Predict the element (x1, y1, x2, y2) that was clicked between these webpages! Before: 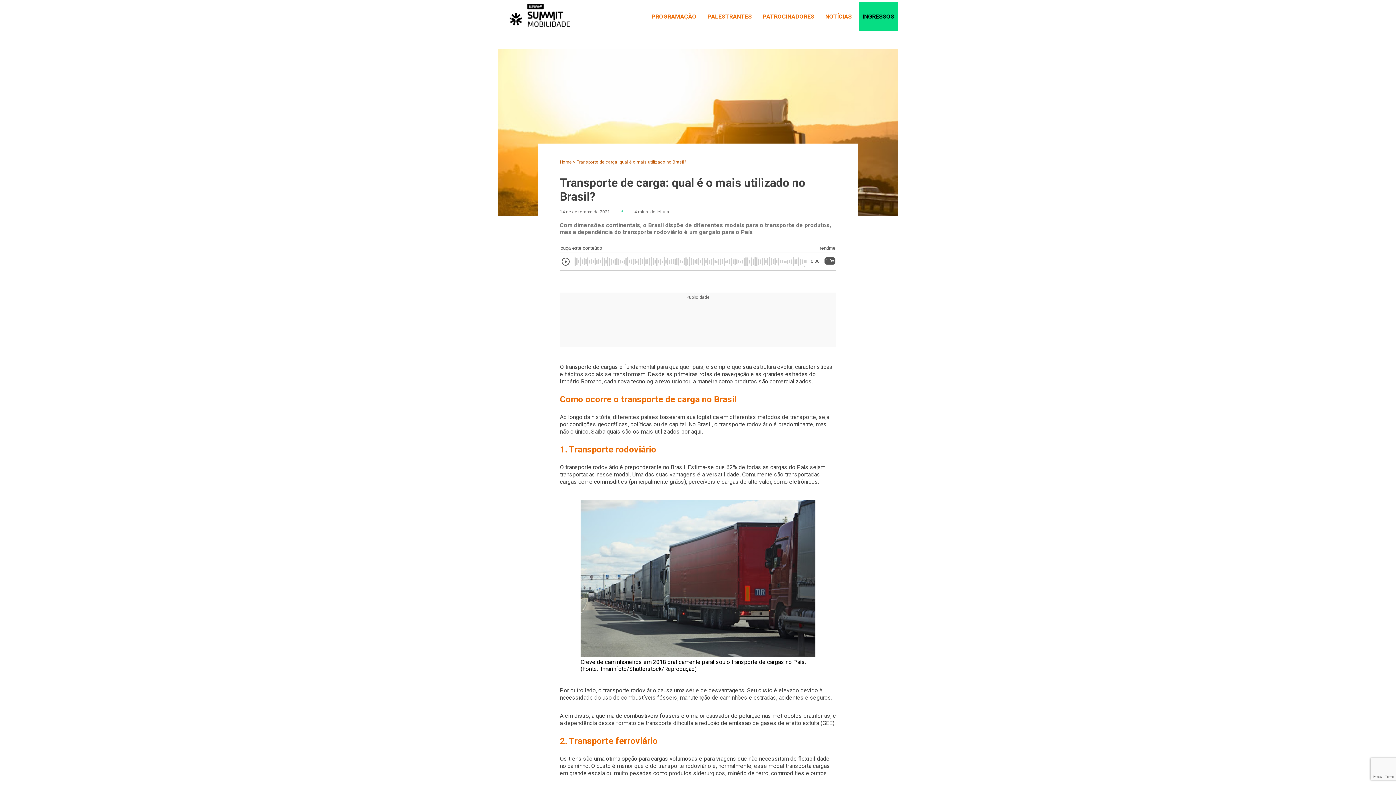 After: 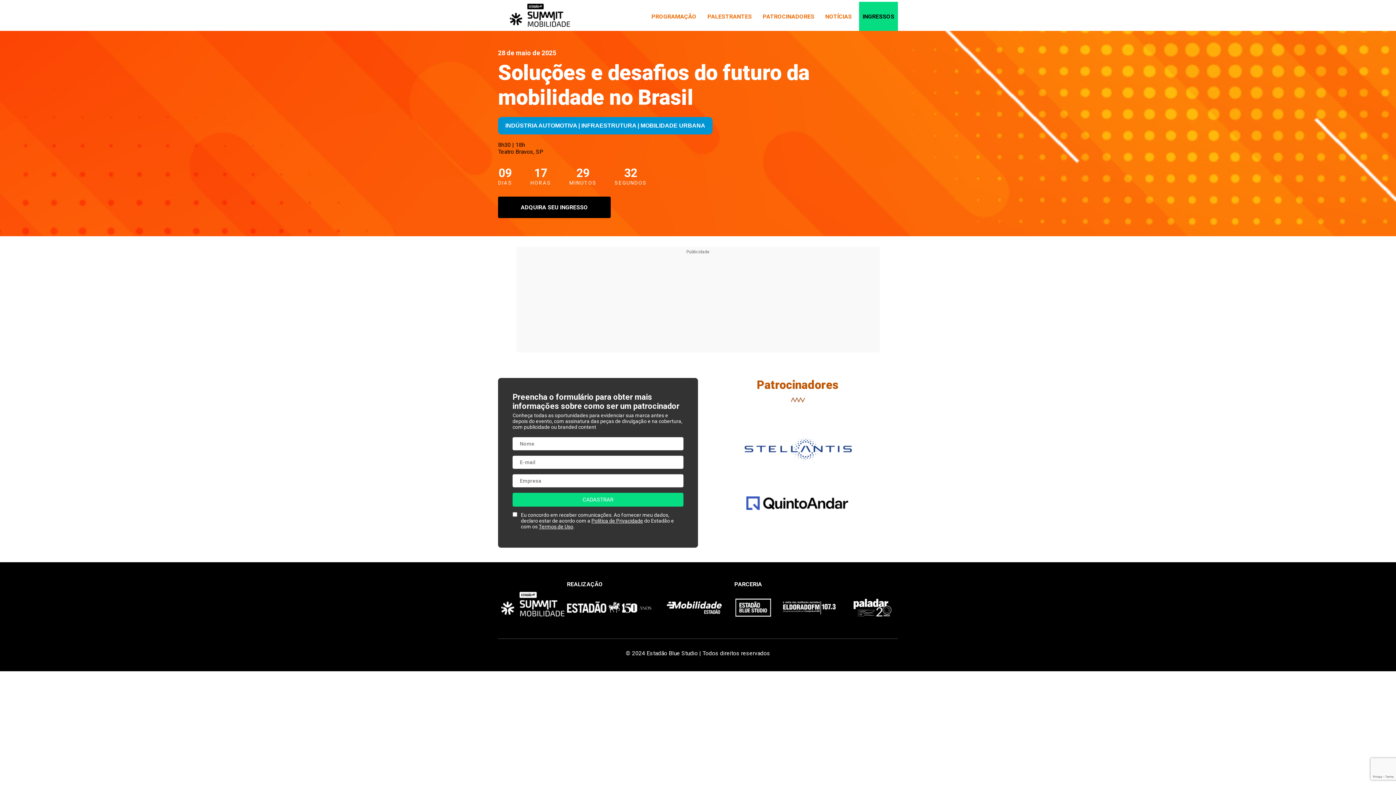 Action: label: PATROCINADORES bbox: (759, 1, 818, 30)